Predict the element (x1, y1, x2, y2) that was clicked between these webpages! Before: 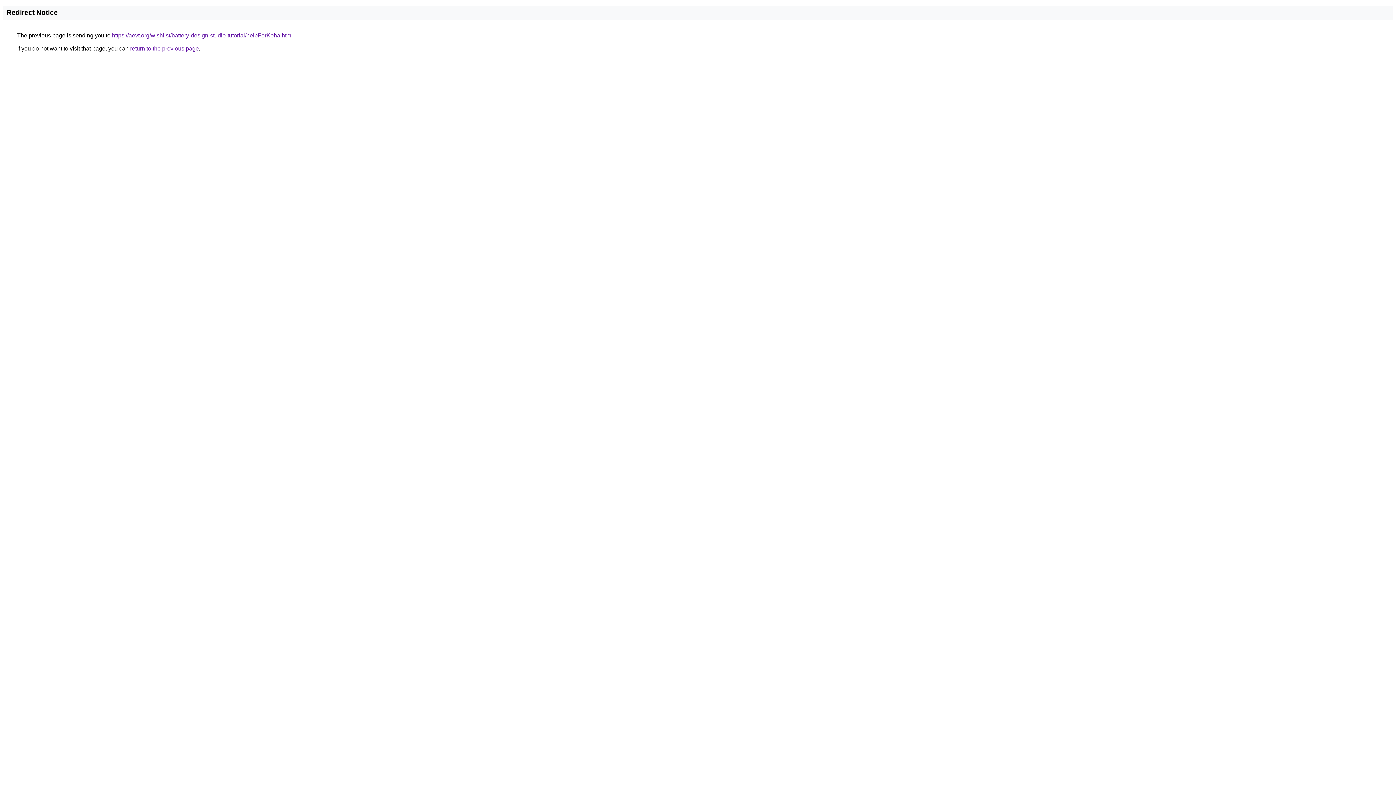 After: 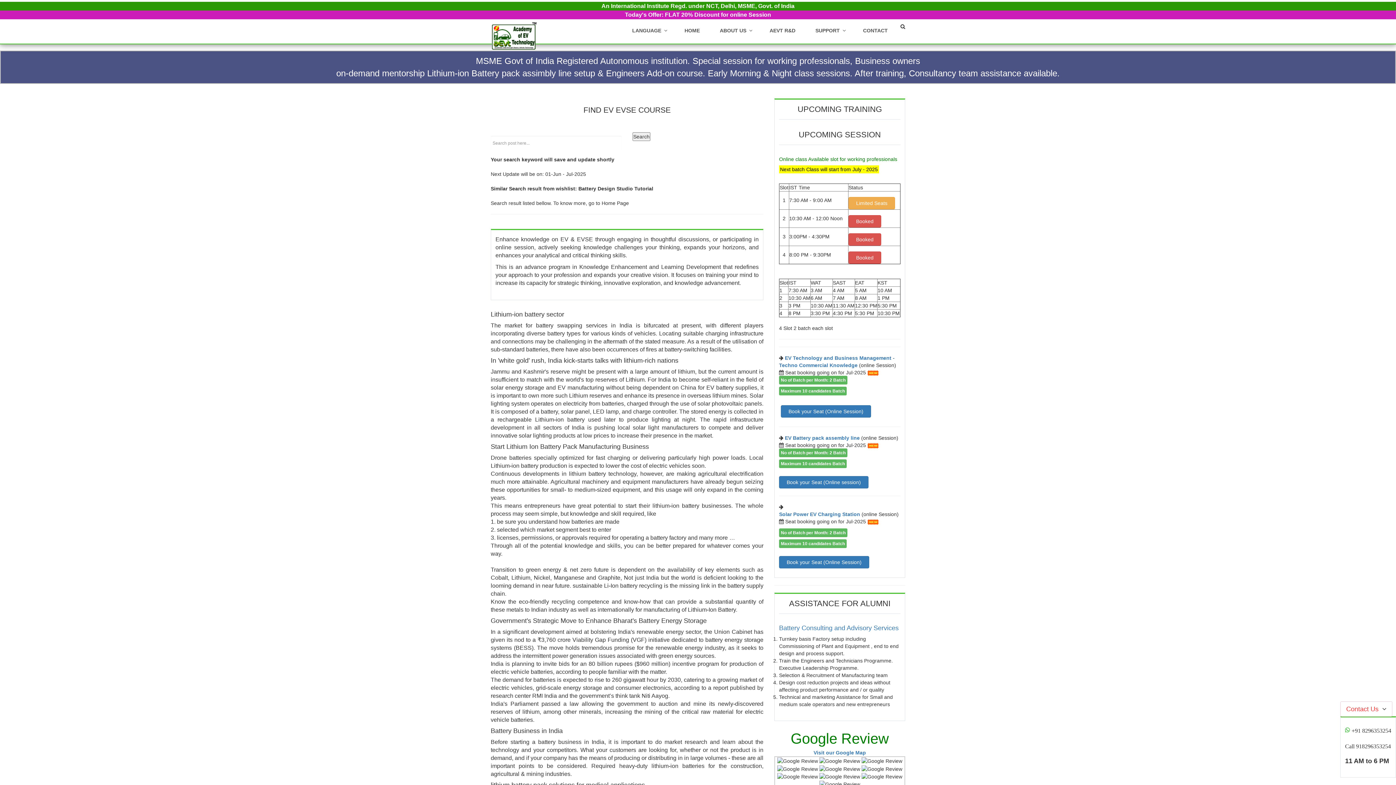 Action: label: https://aevt.org/wishlist/battery-design-studio-tutorial/helpForKoha.htm bbox: (112, 32, 291, 38)